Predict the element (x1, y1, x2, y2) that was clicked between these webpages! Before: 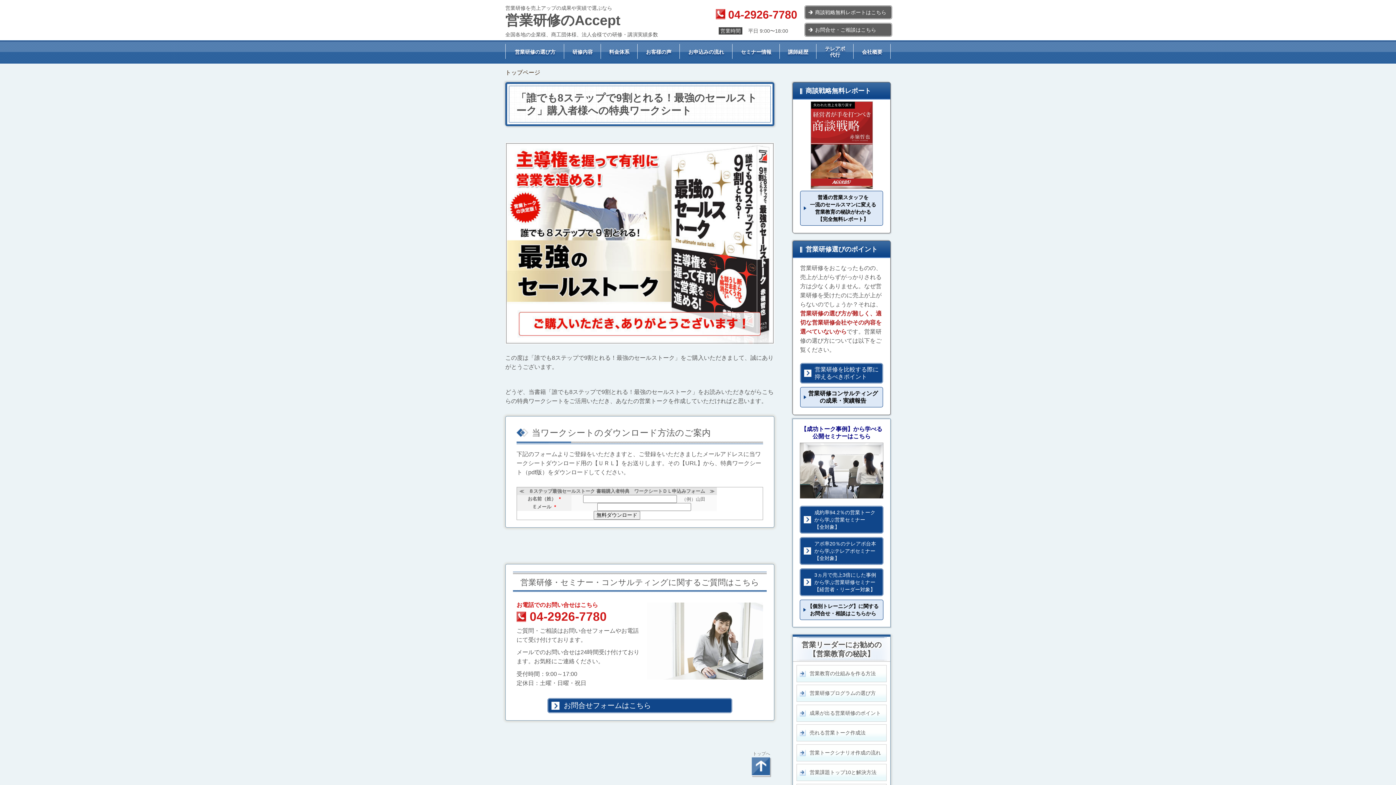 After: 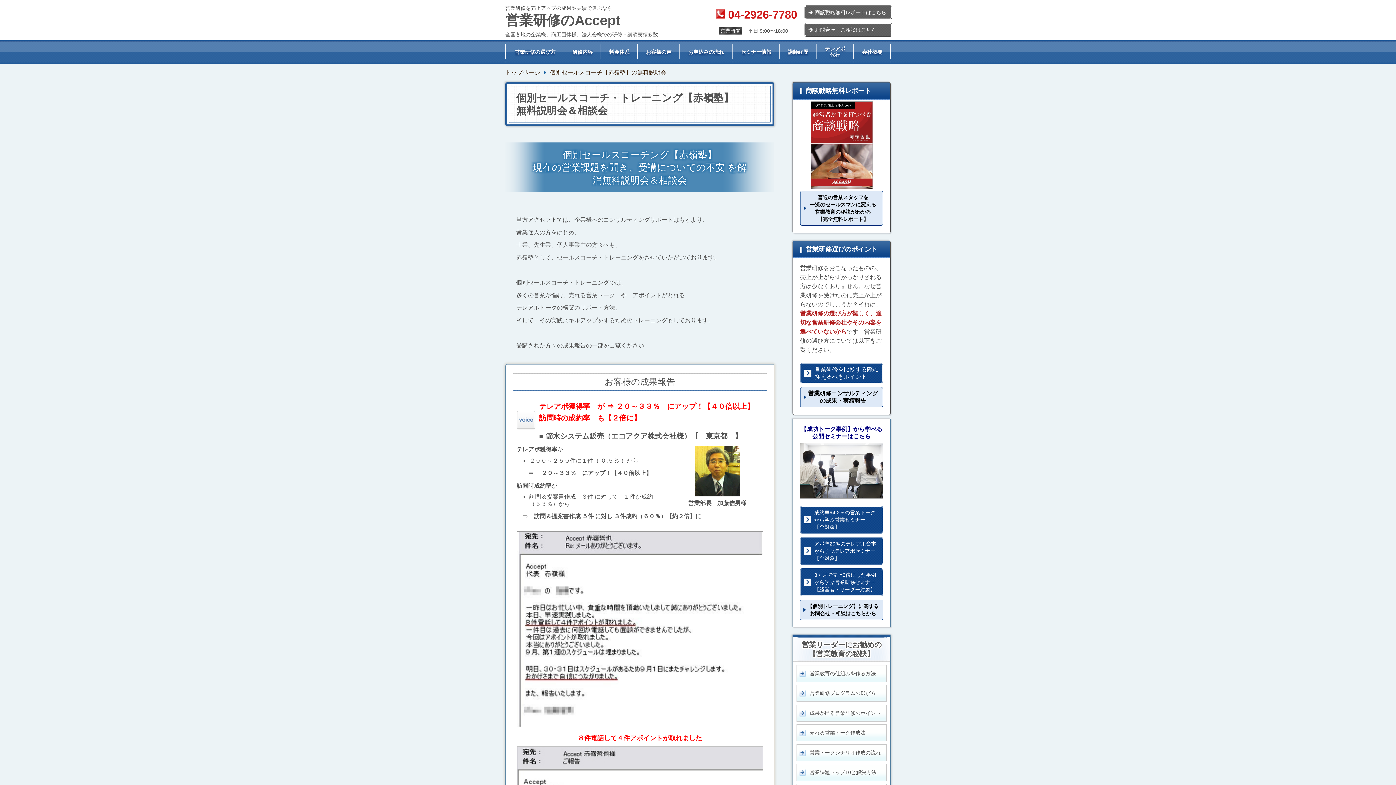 Action: bbox: (800, 600, 883, 620) label: 【個別トレーニング】に関する
お問合せ・相談はこちらから